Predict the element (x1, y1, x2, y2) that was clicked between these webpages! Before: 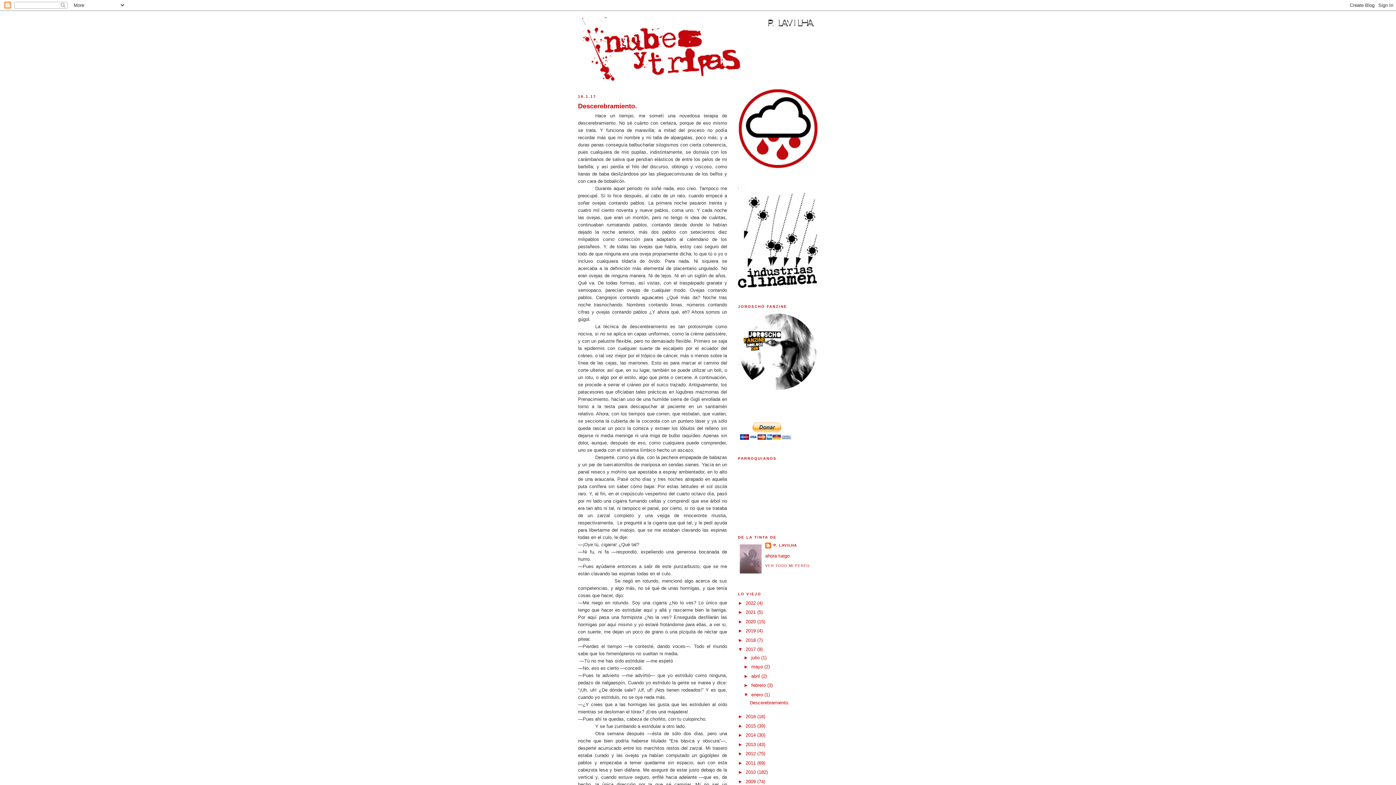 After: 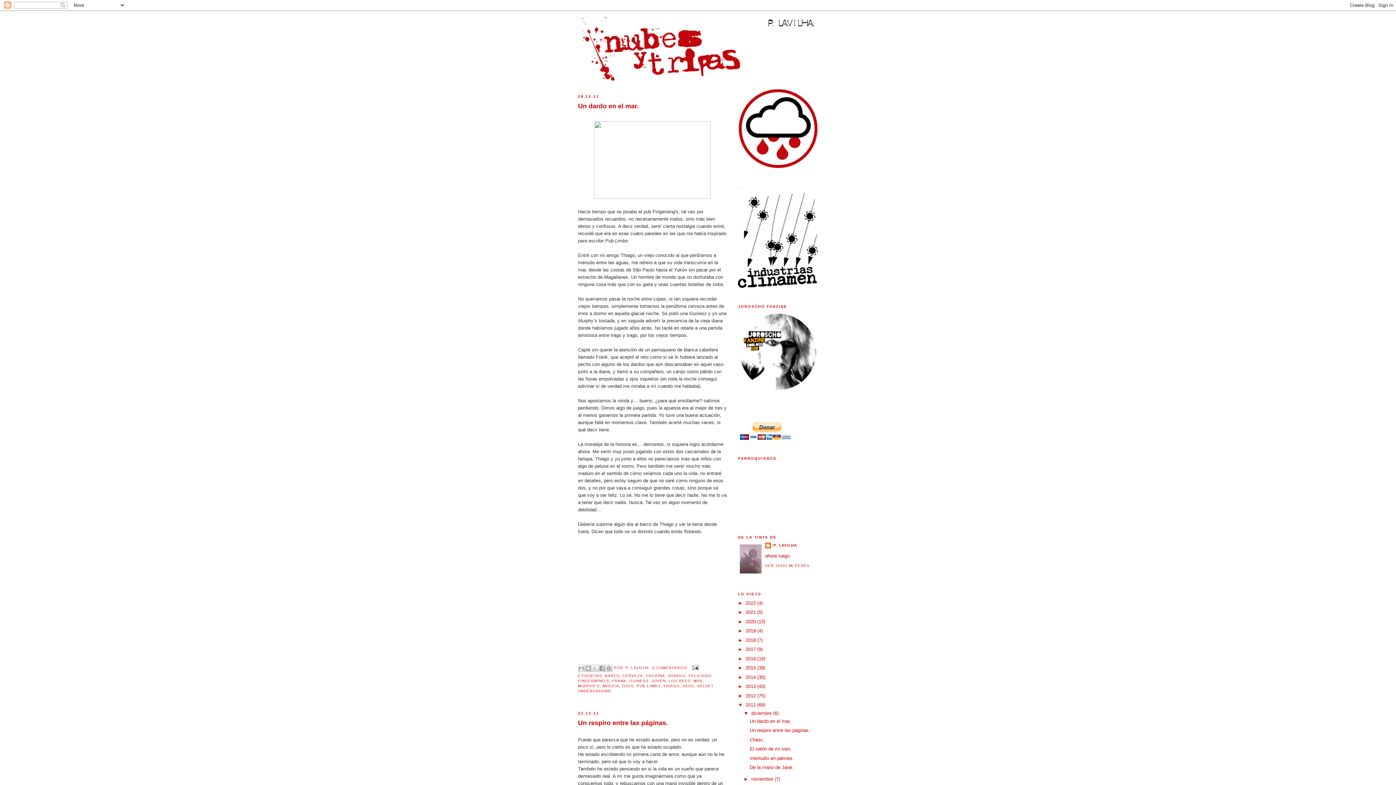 Action: label: 2011  bbox: (745, 760, 757, 766)